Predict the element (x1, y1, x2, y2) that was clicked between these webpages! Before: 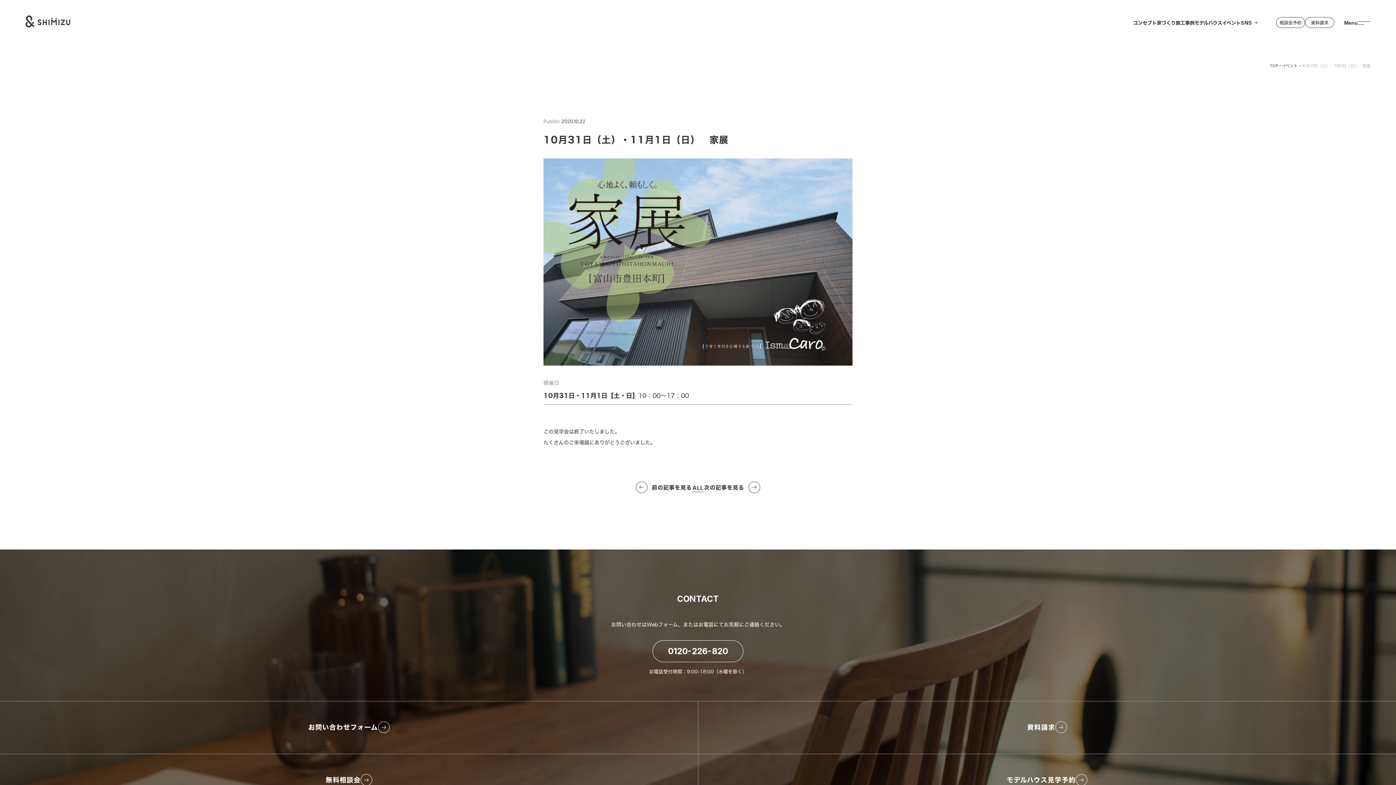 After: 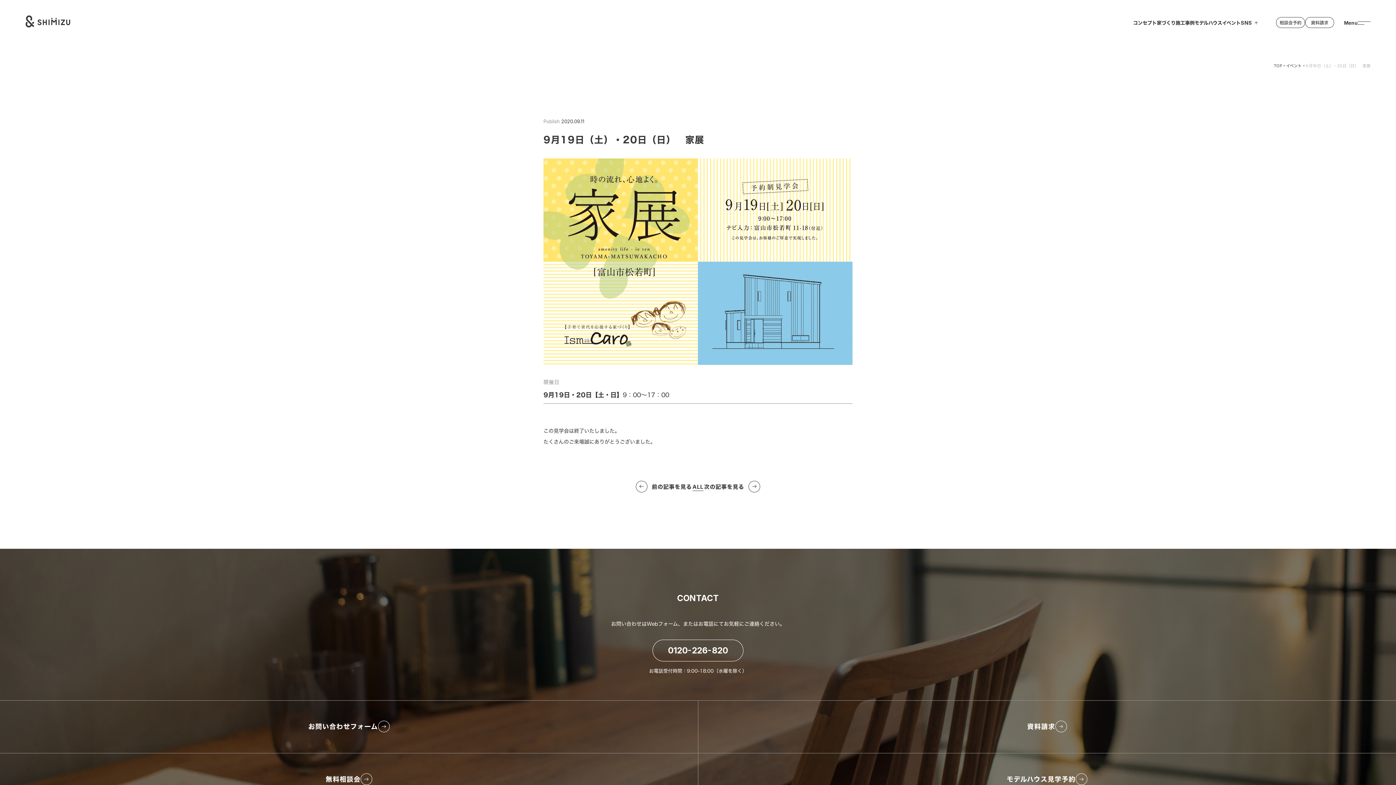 Action: bbox: (636, 481, 692, 493) label: 前の記事を見る